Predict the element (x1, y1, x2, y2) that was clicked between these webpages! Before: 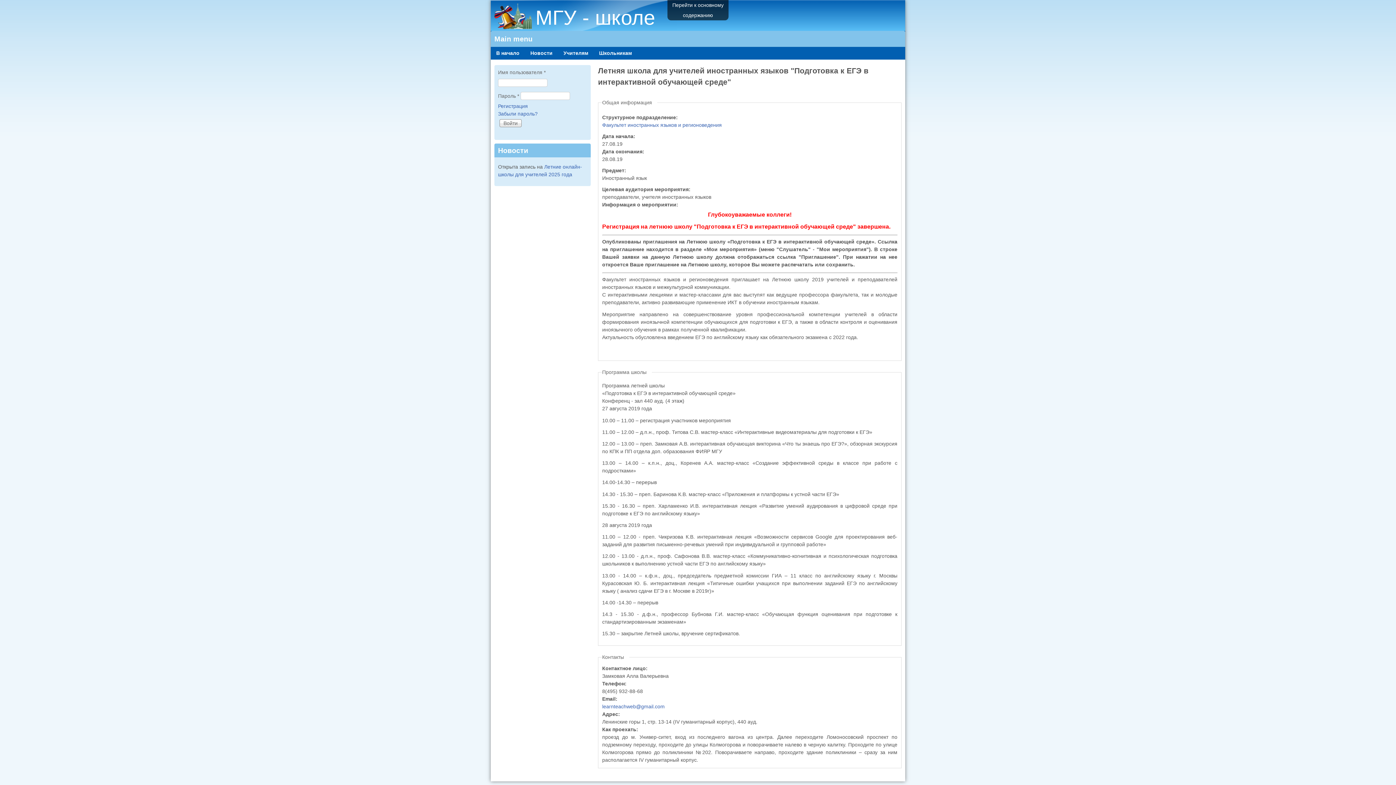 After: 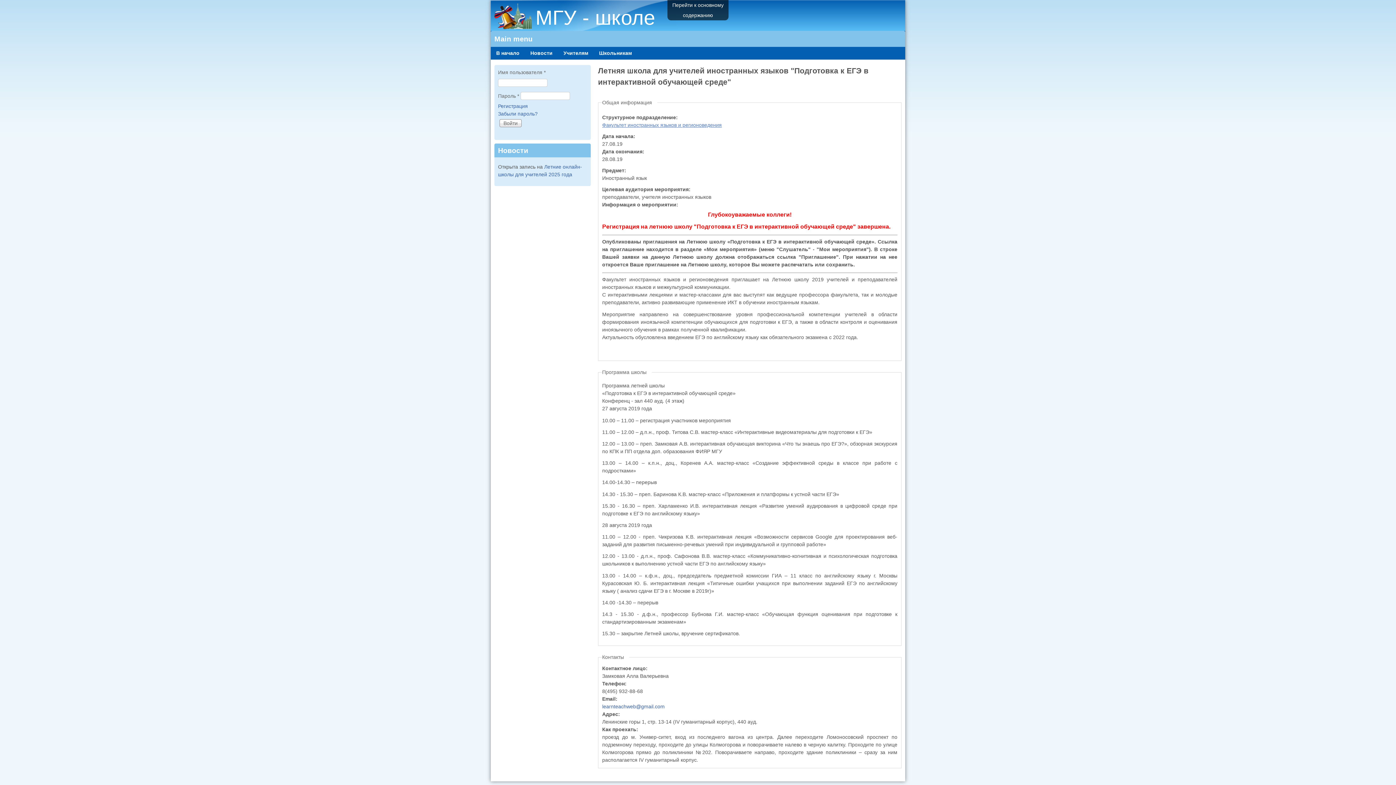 Action: bbox: (602, 122, 722, 128) label: Факультет иностранных языков и регионоведения